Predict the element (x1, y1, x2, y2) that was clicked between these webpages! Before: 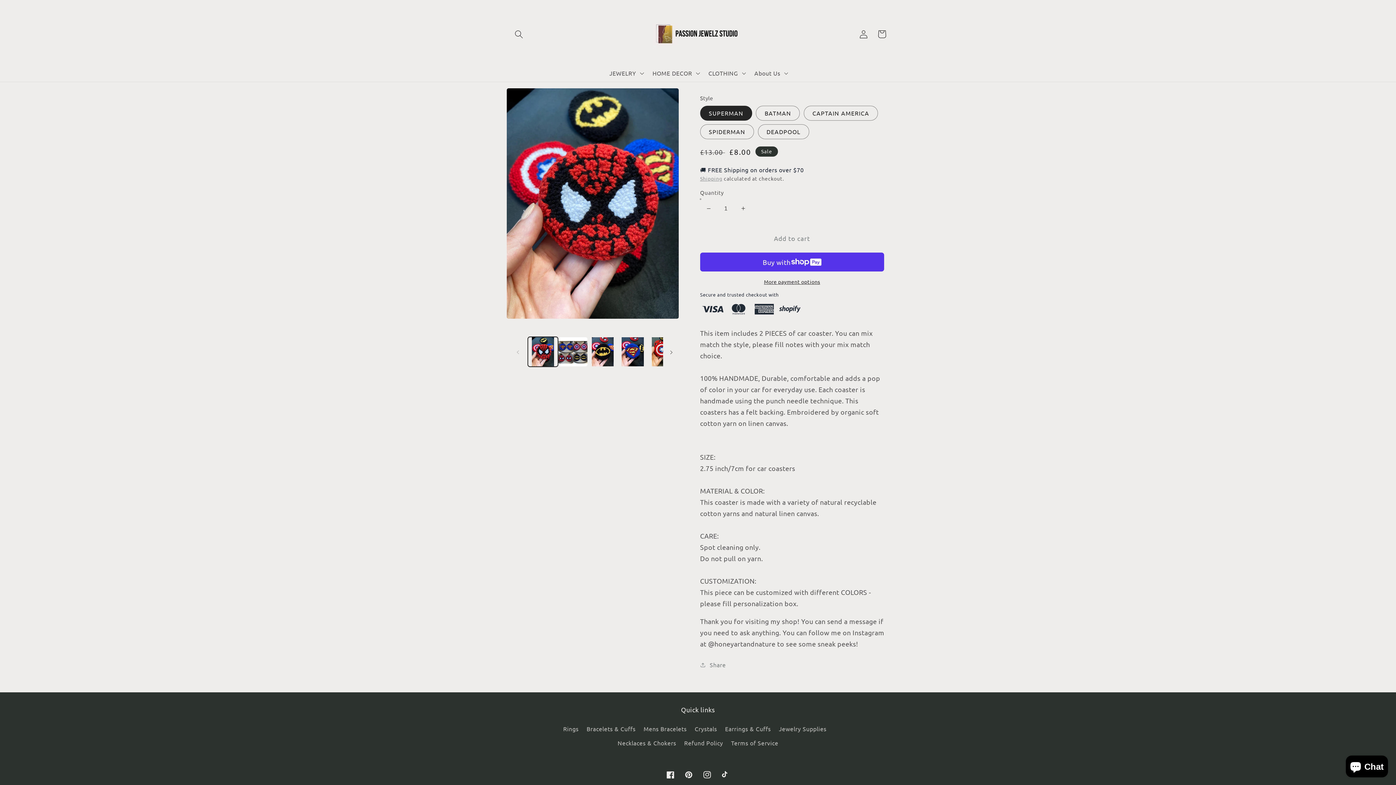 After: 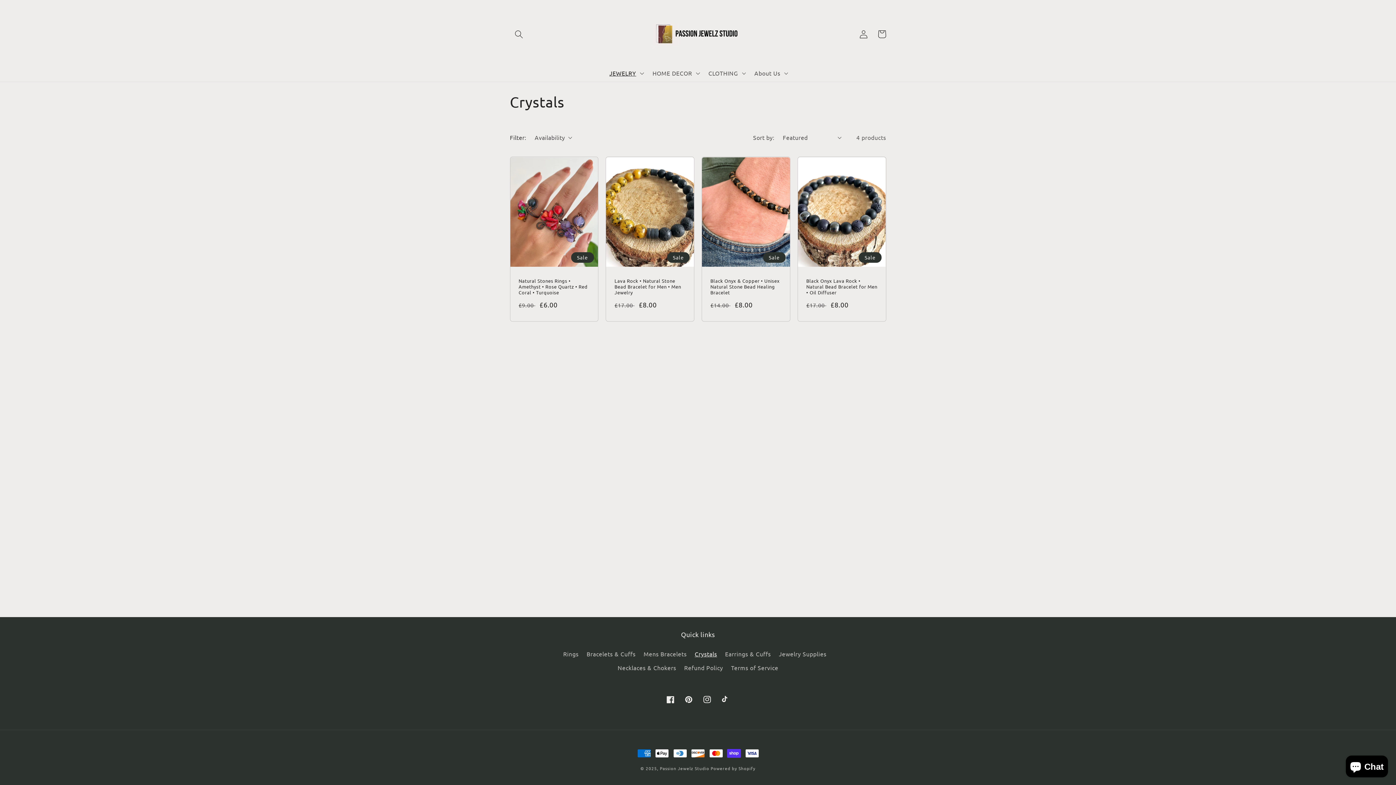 Action: label: Crystals bbox: (694, 722, 717, 736)